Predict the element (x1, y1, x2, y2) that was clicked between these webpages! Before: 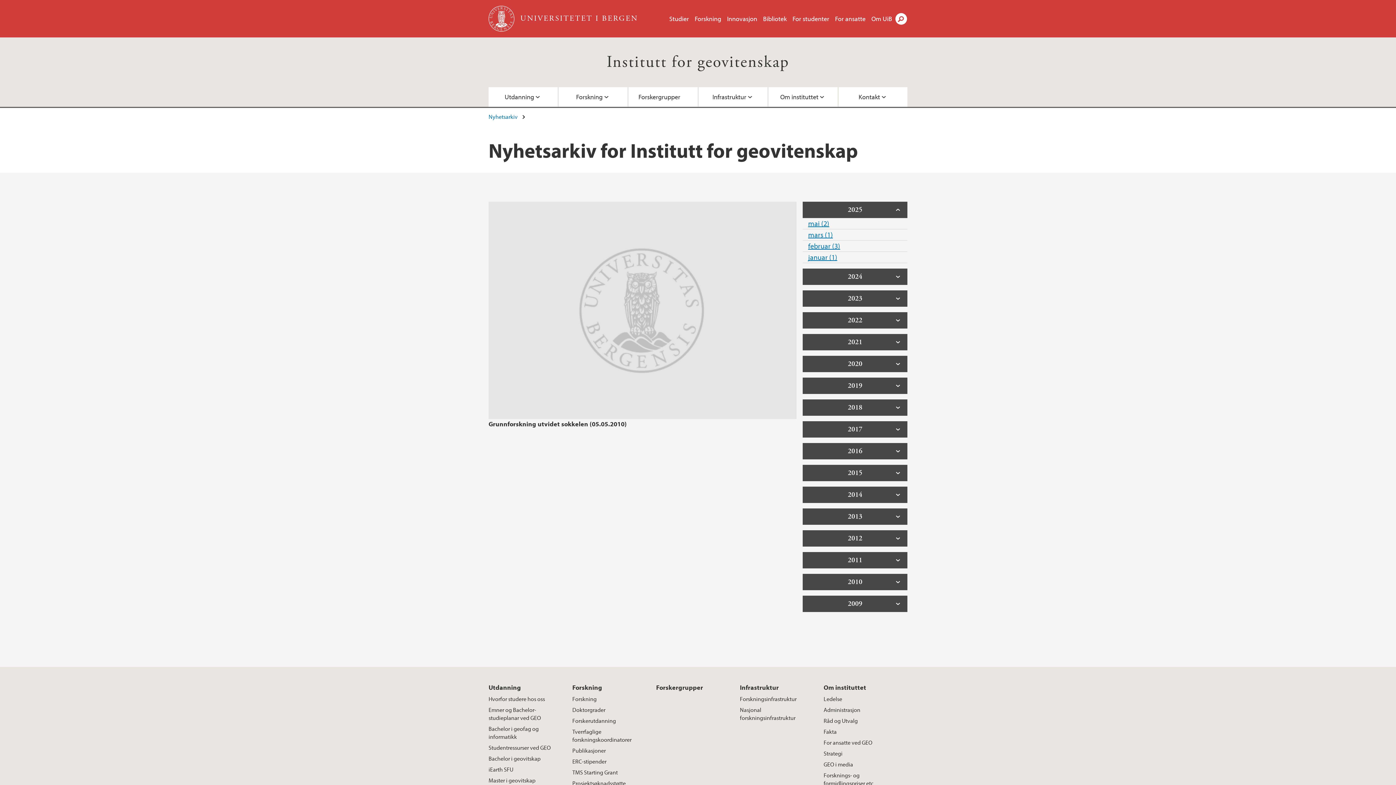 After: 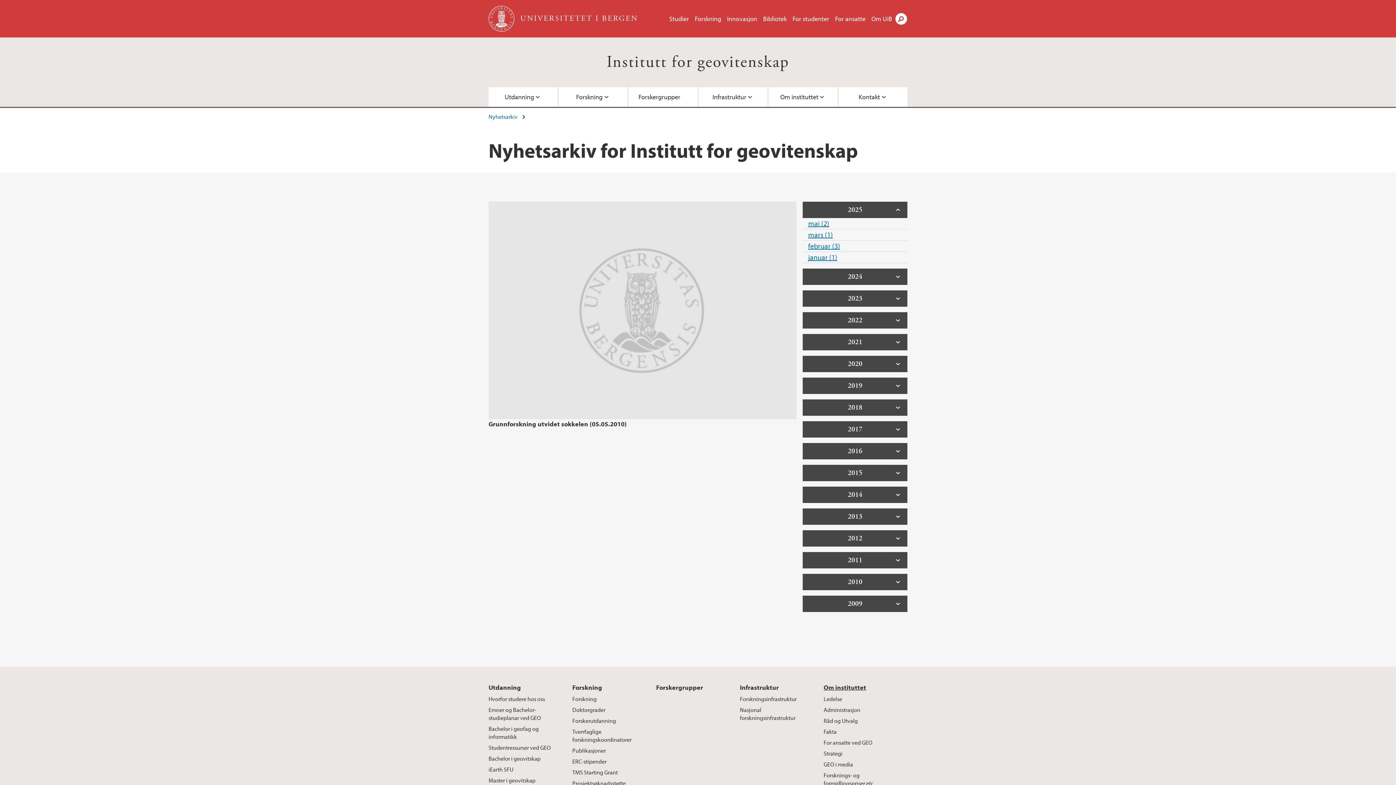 Action: bbox: (823, 681, 872, 693) label: Om instituttet